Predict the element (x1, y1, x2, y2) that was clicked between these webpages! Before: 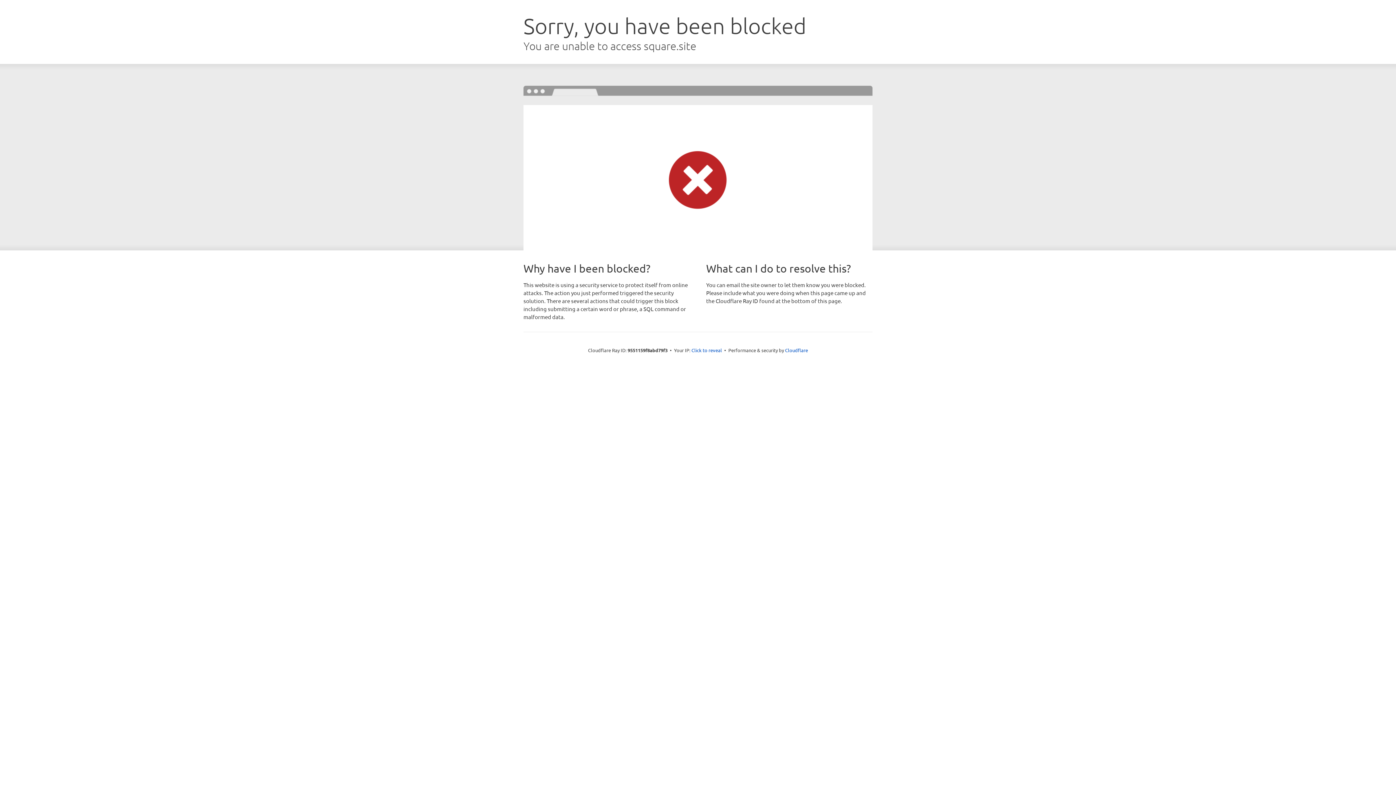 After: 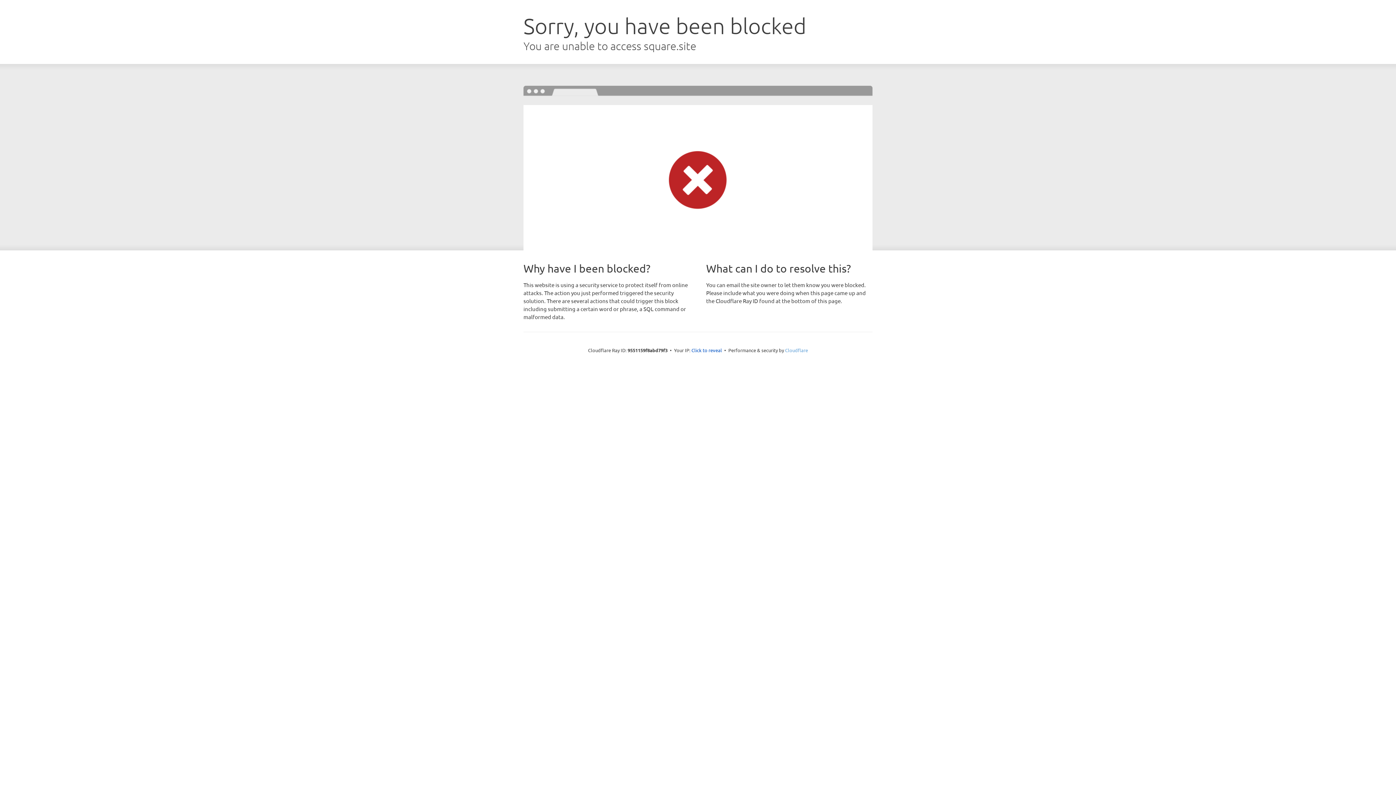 Action: bbox: (785, 347, 808, 353) label: Cloudflare